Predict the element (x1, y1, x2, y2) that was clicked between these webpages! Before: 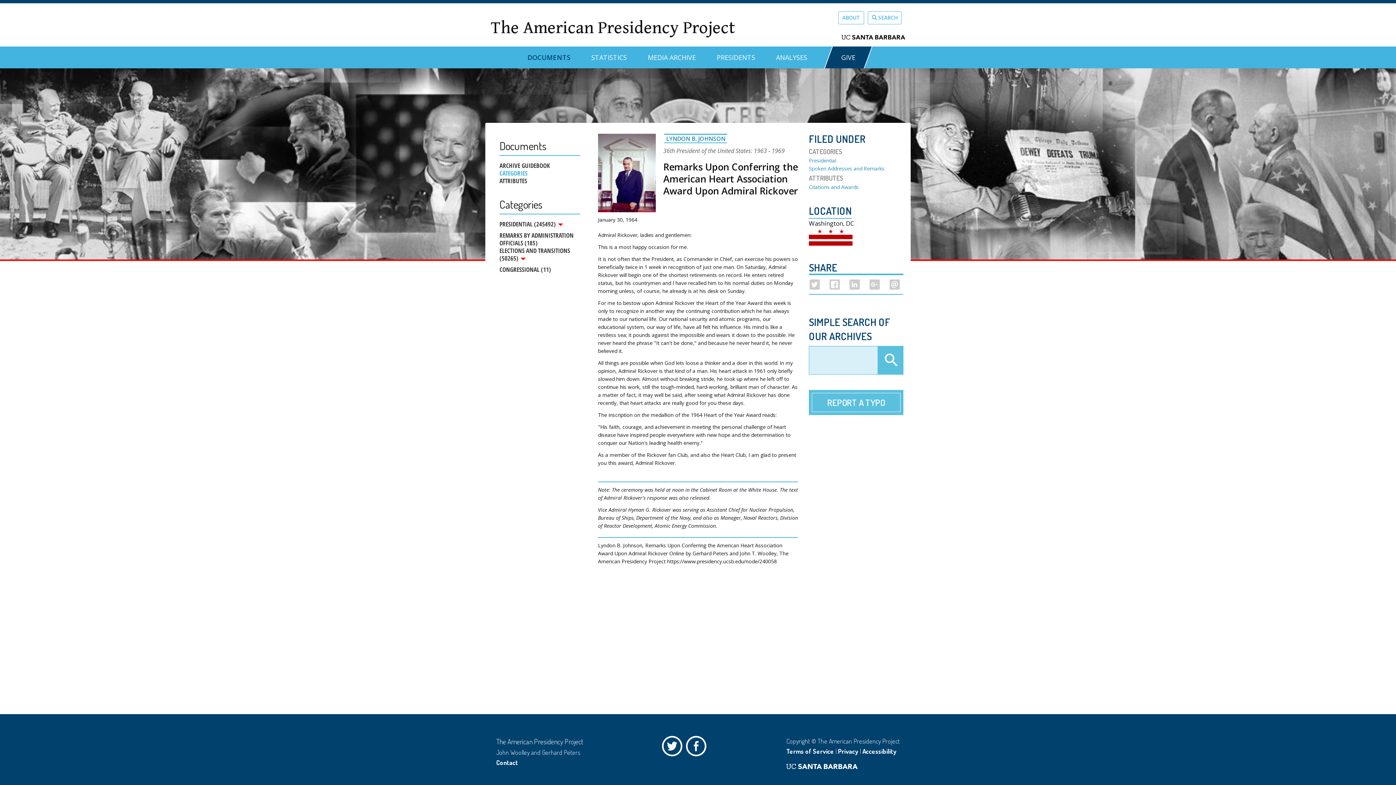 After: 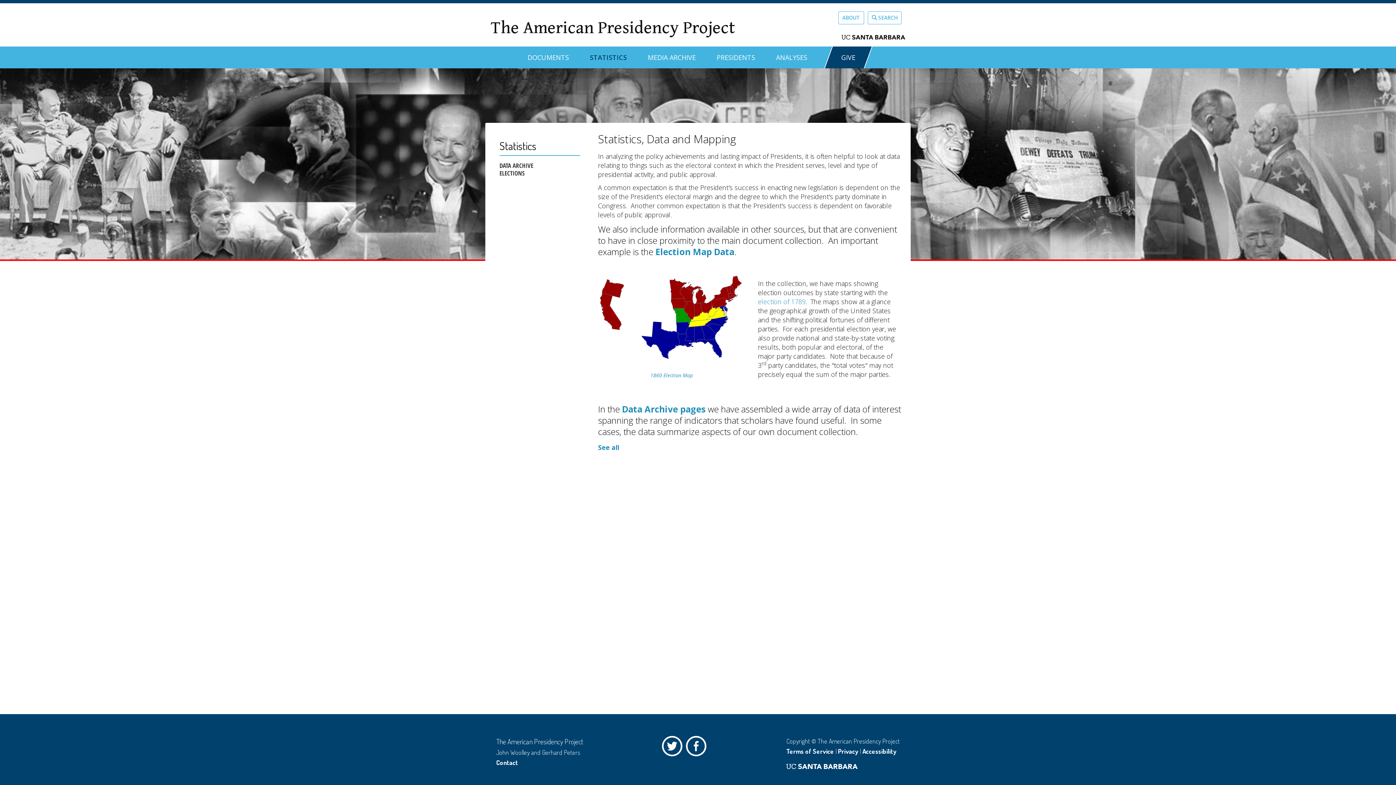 Action: label: STATISTICS bbox: (591, 46, 627, 62)